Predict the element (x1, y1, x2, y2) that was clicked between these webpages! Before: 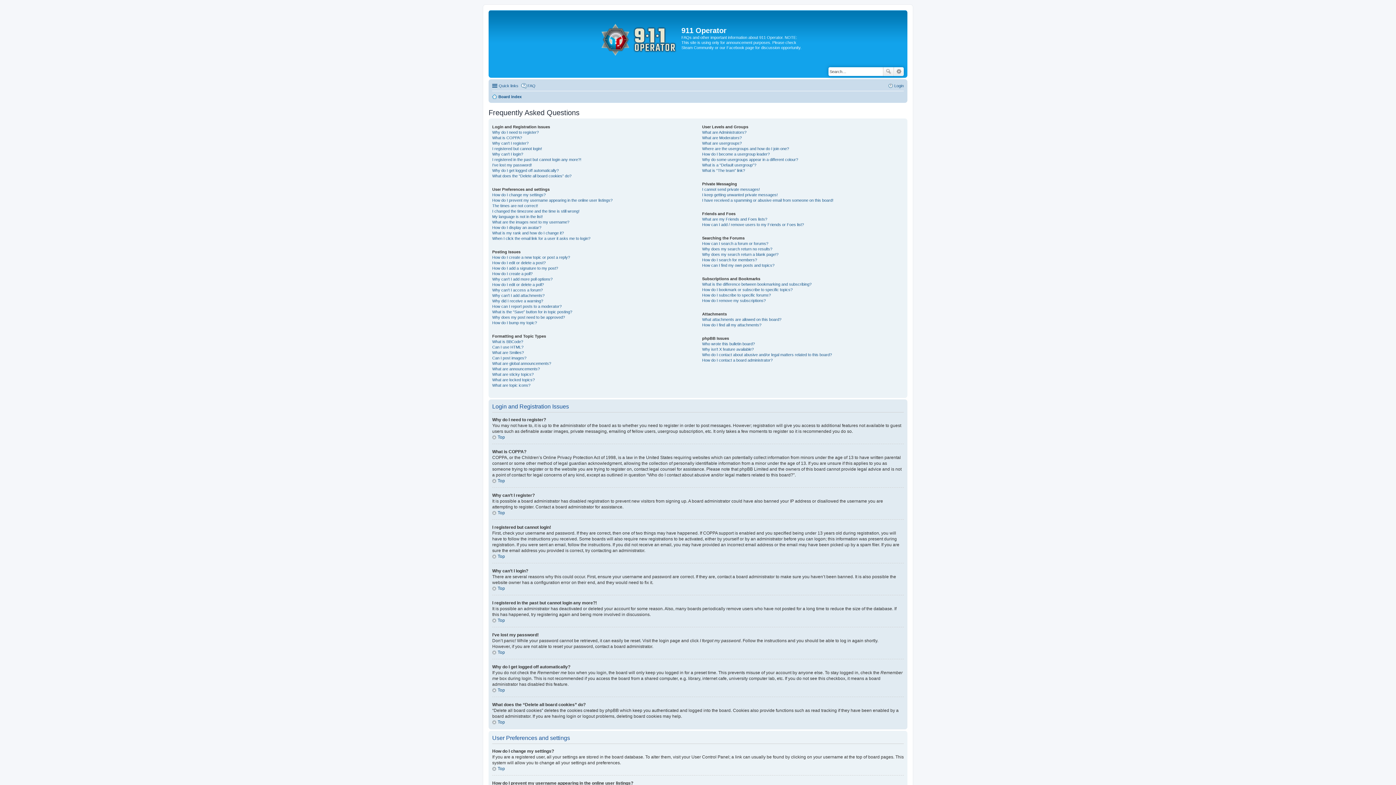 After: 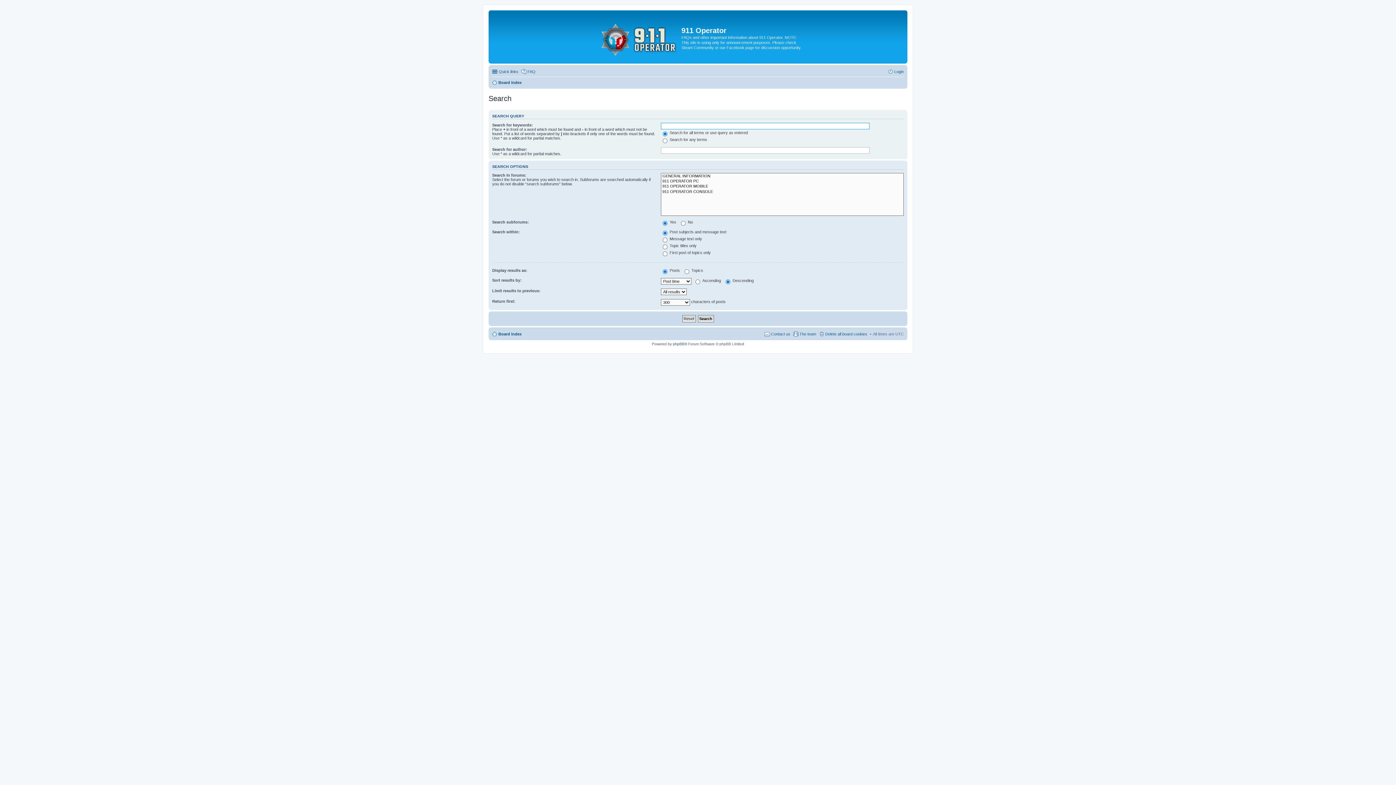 Action: bbox: (883, 67, 894, 75) label: Search